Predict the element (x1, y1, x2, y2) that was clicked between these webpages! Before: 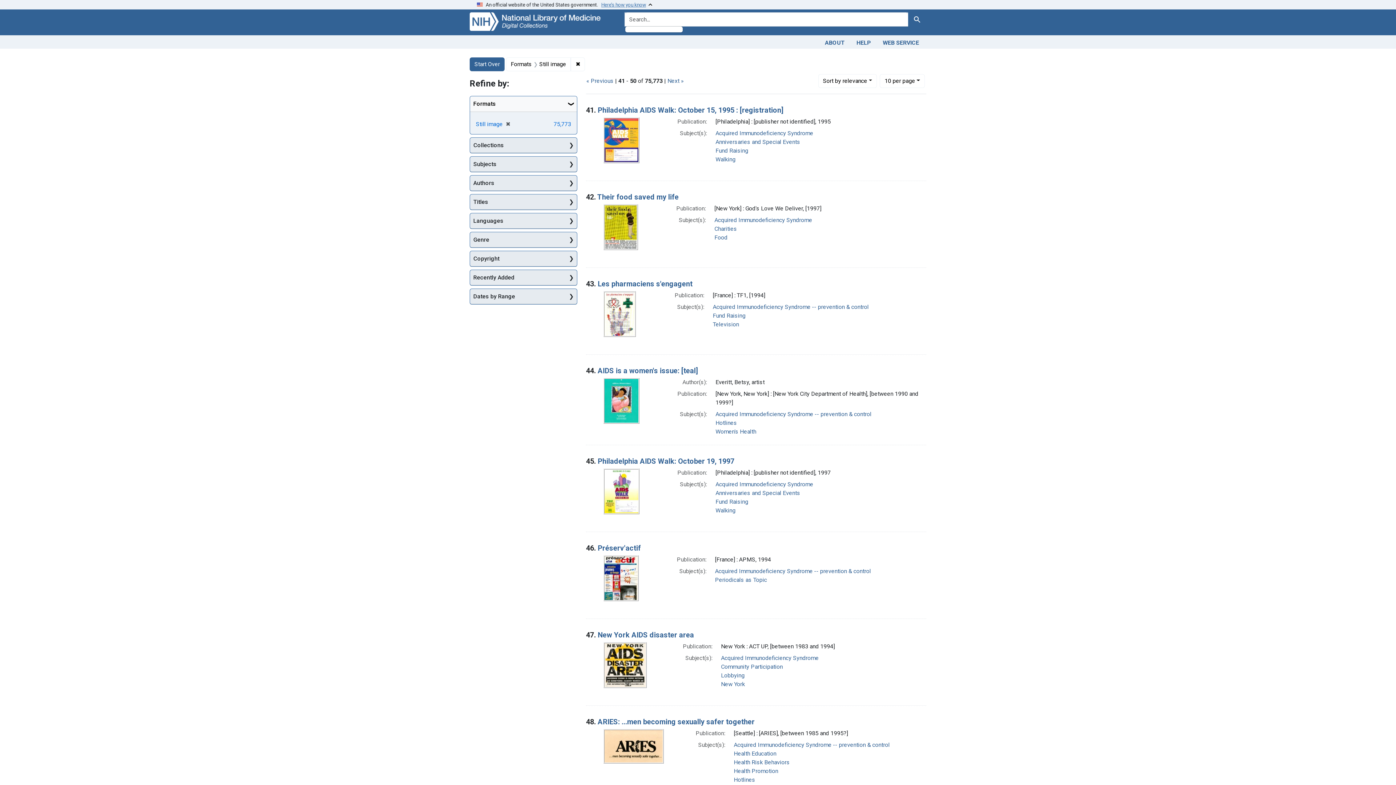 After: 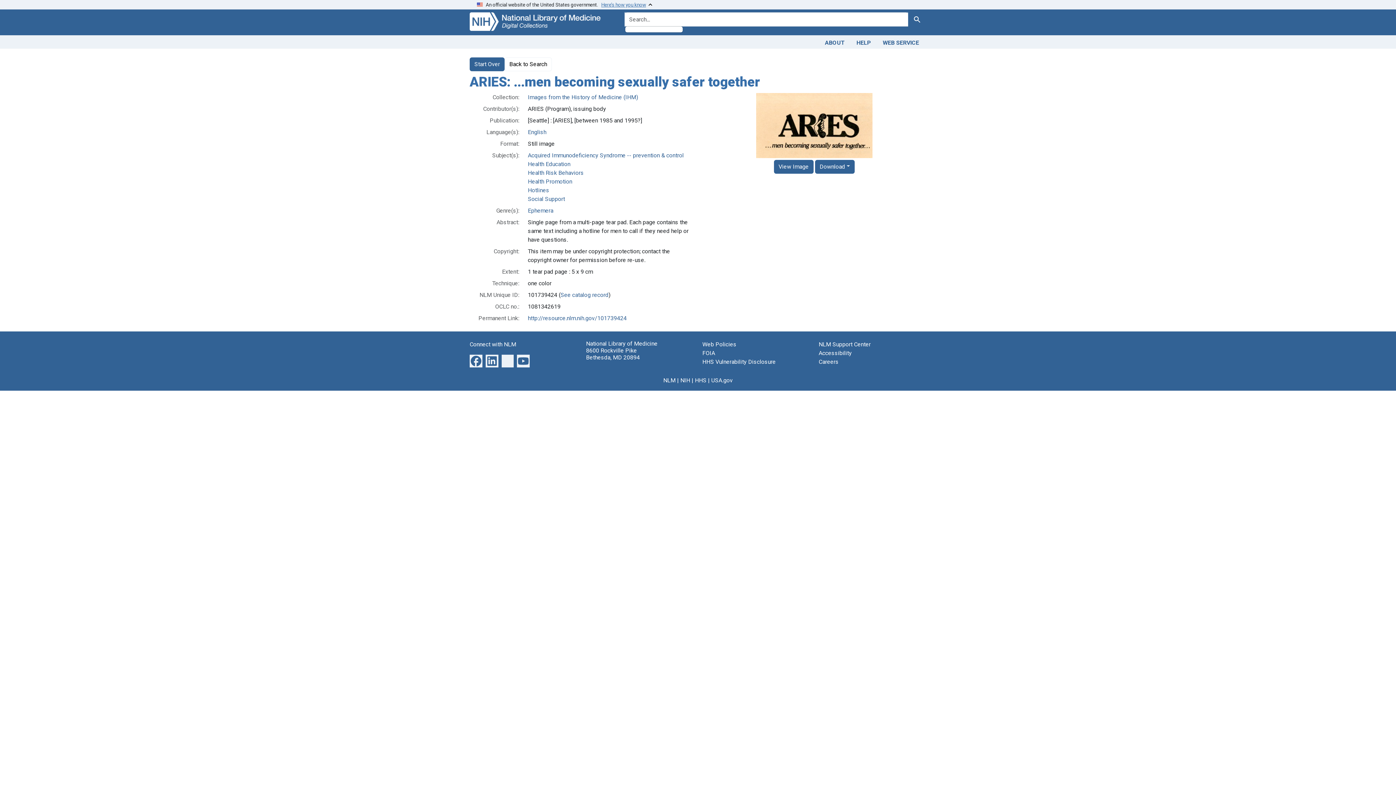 Action: bbox: (597, 717, 754, 726) label: ARIES: ...men becoming sexually safer together